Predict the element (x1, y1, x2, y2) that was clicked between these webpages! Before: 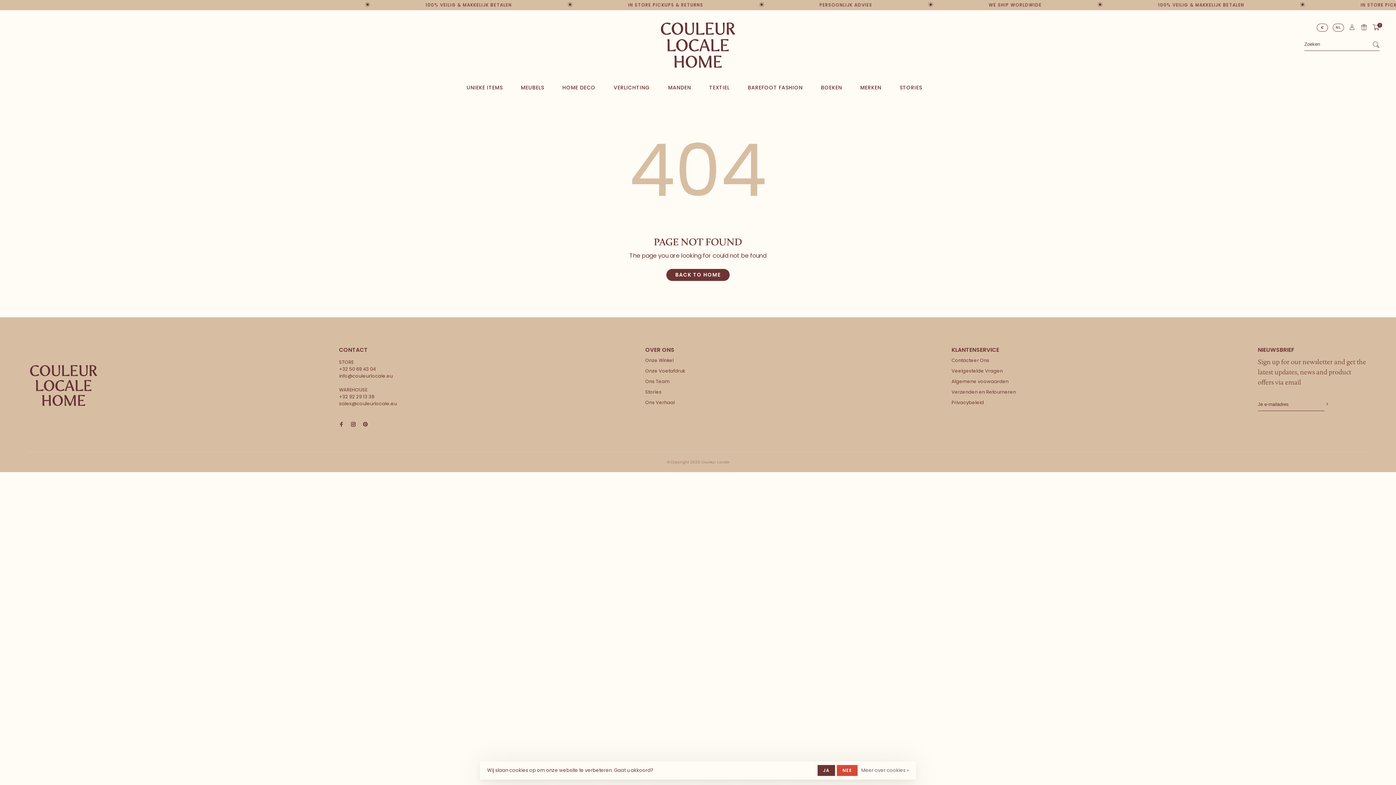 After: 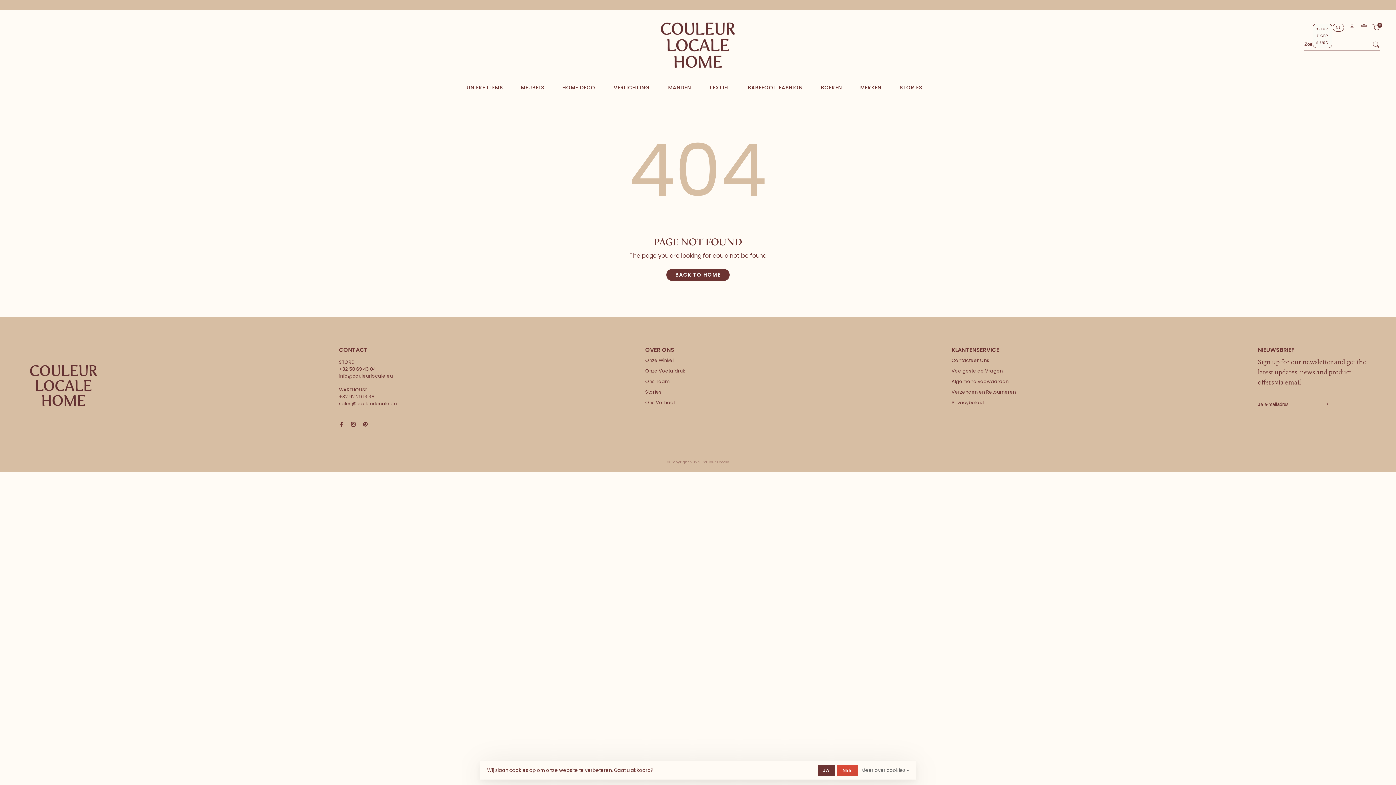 Action: bbox: (1317, 23, 1328, 31) label: €